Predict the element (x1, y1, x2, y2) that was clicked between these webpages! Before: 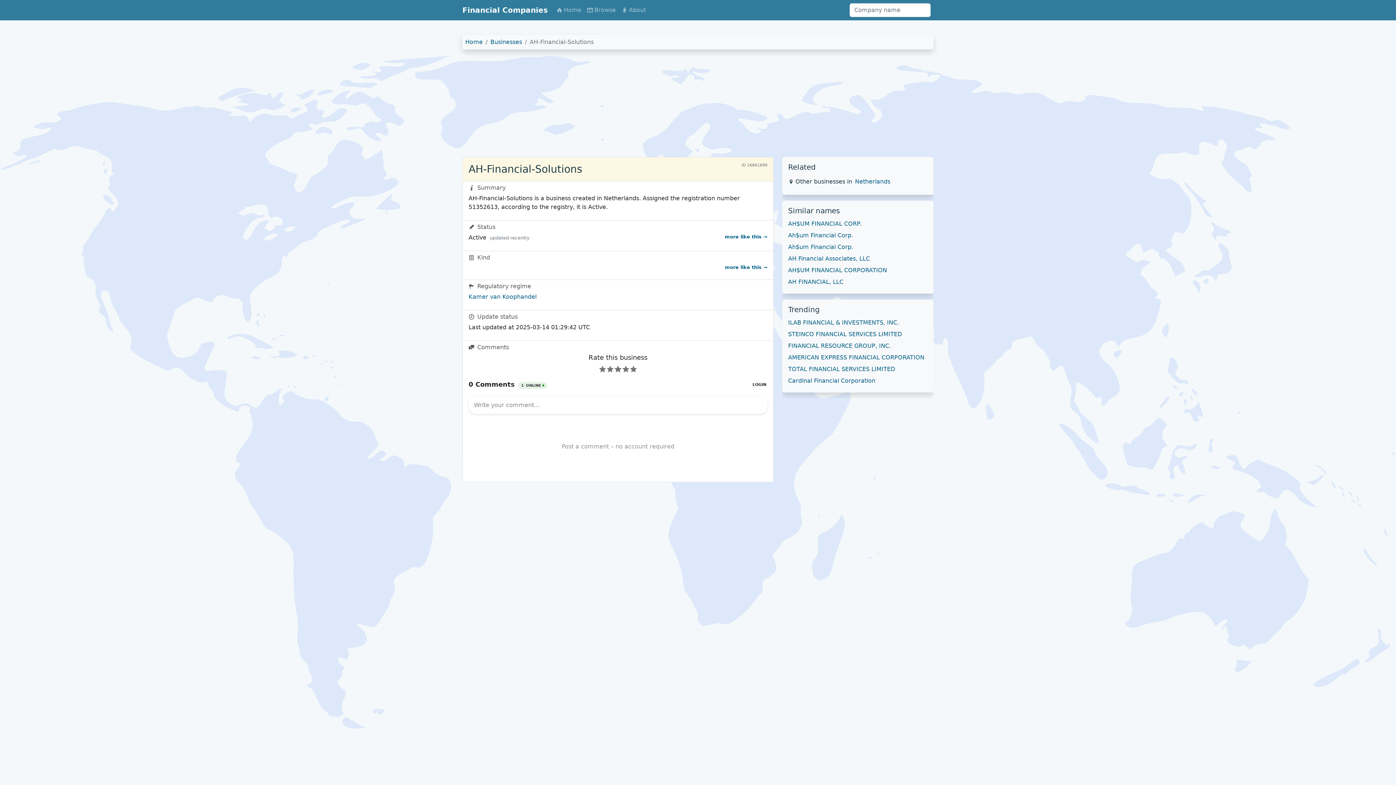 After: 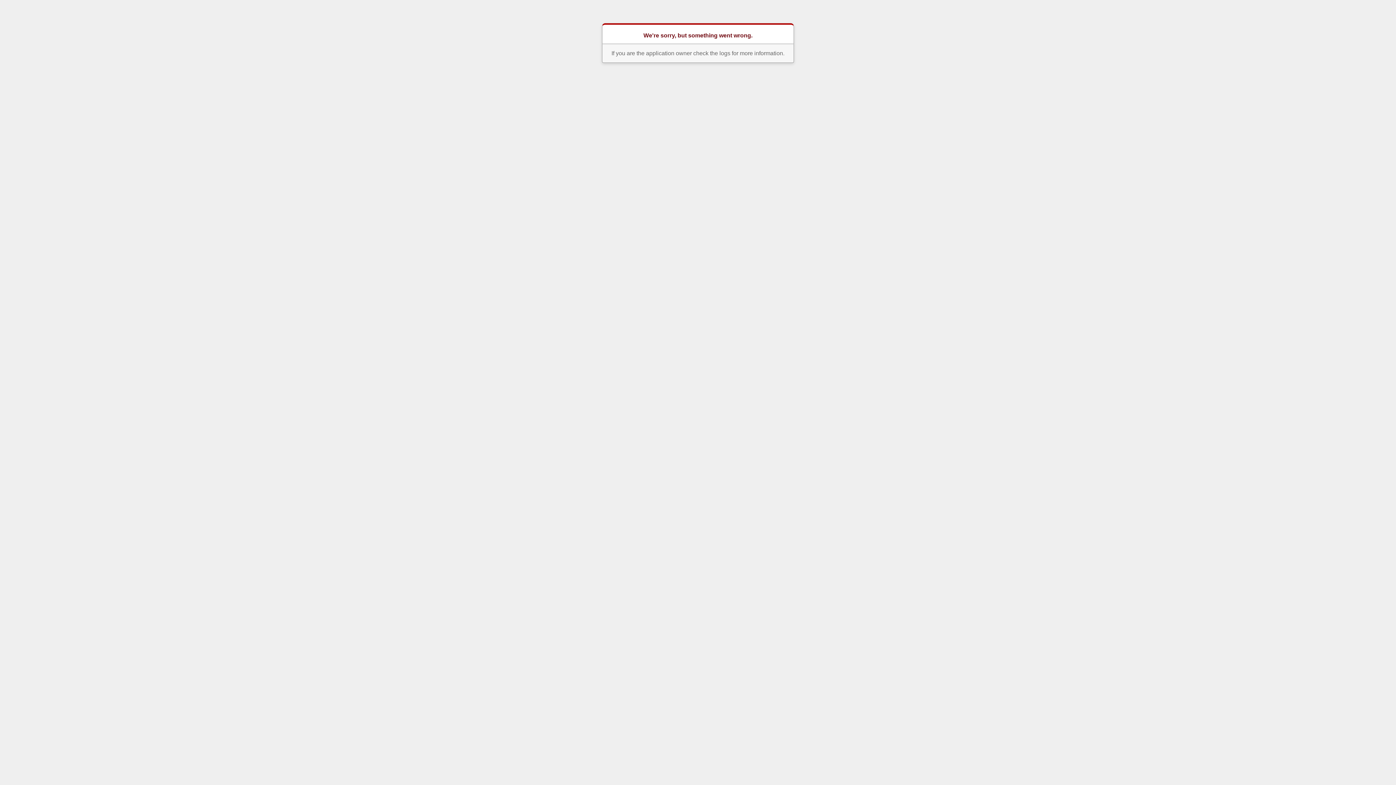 Action: bbox: (725, 233, 767, 242) label: more like this →